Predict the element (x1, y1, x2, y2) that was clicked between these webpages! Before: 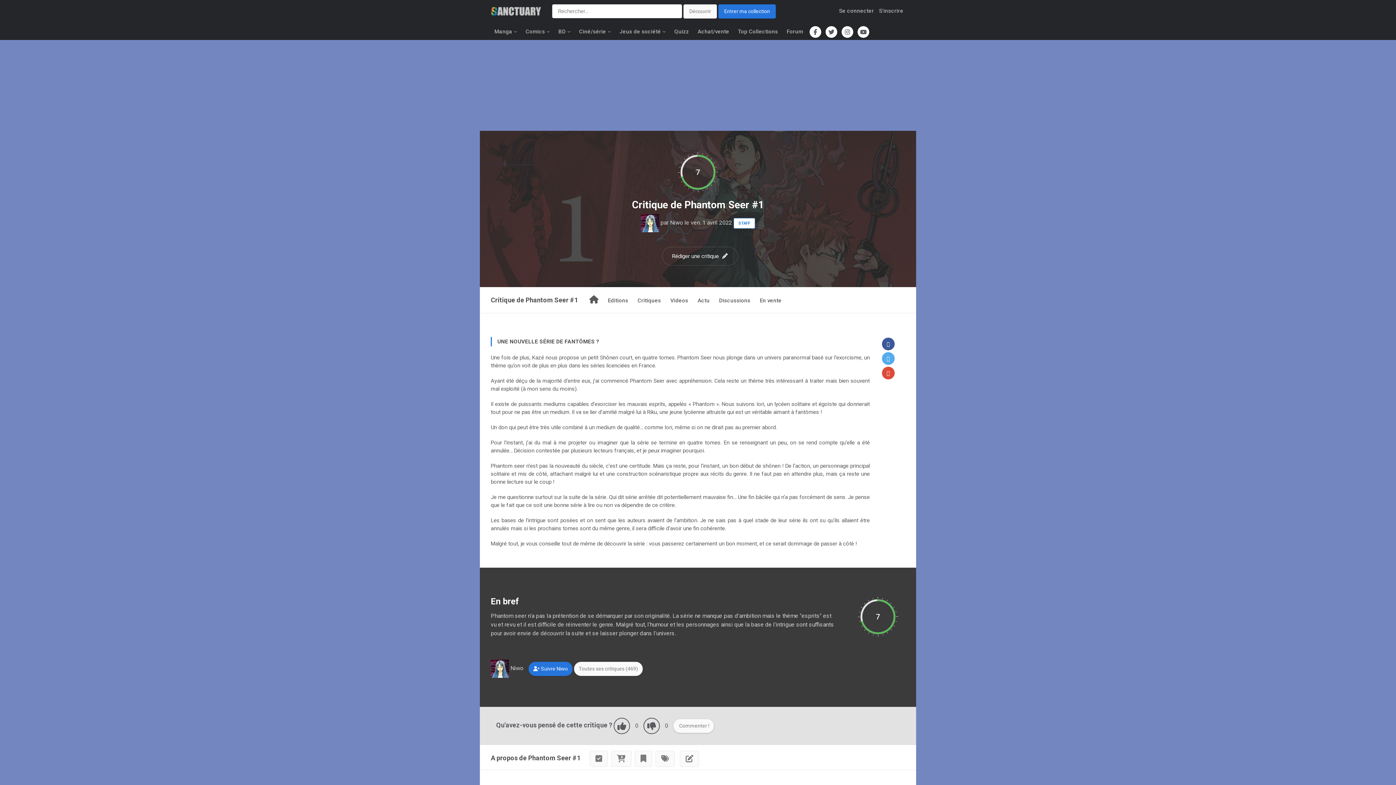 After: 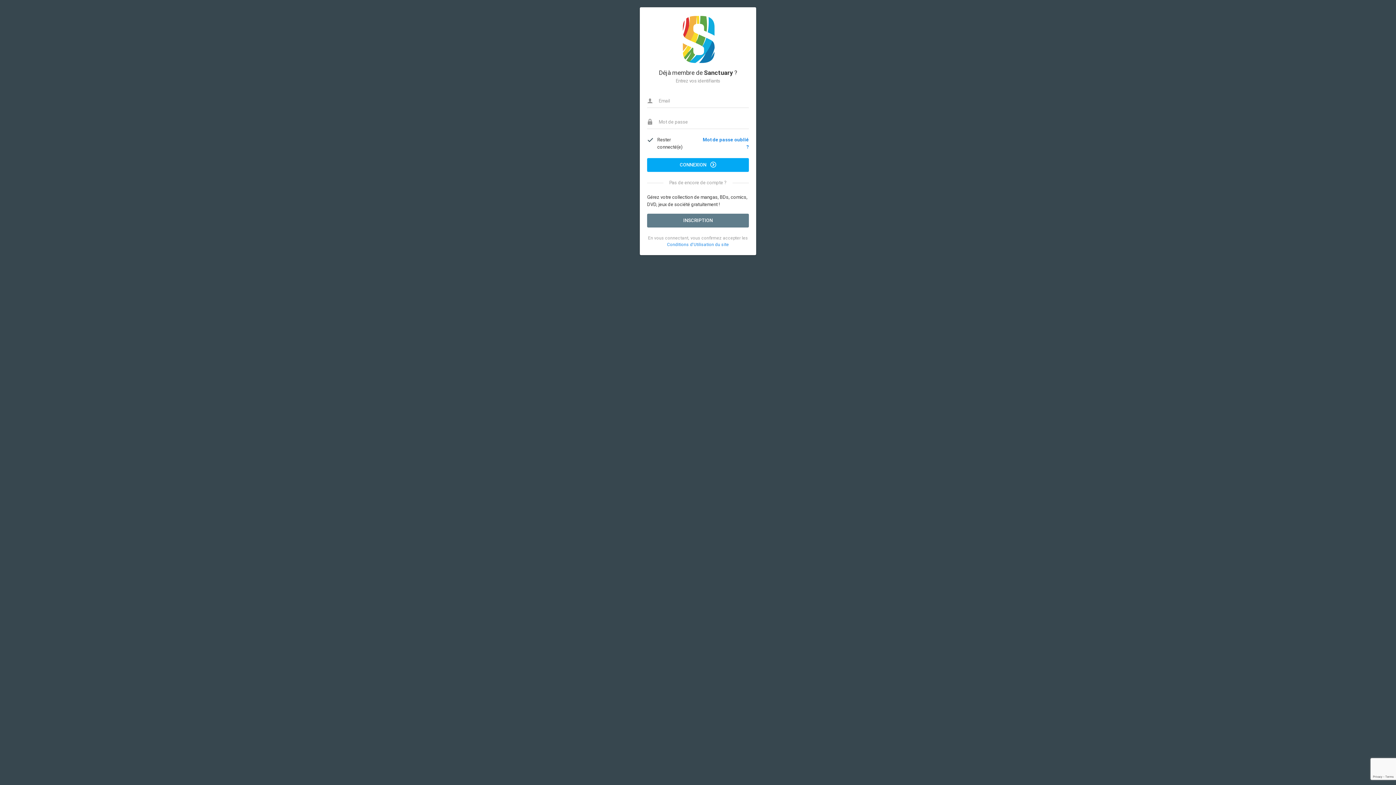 Action: bbox: (528, 662, 572, 676) label:  Suivre Niwo